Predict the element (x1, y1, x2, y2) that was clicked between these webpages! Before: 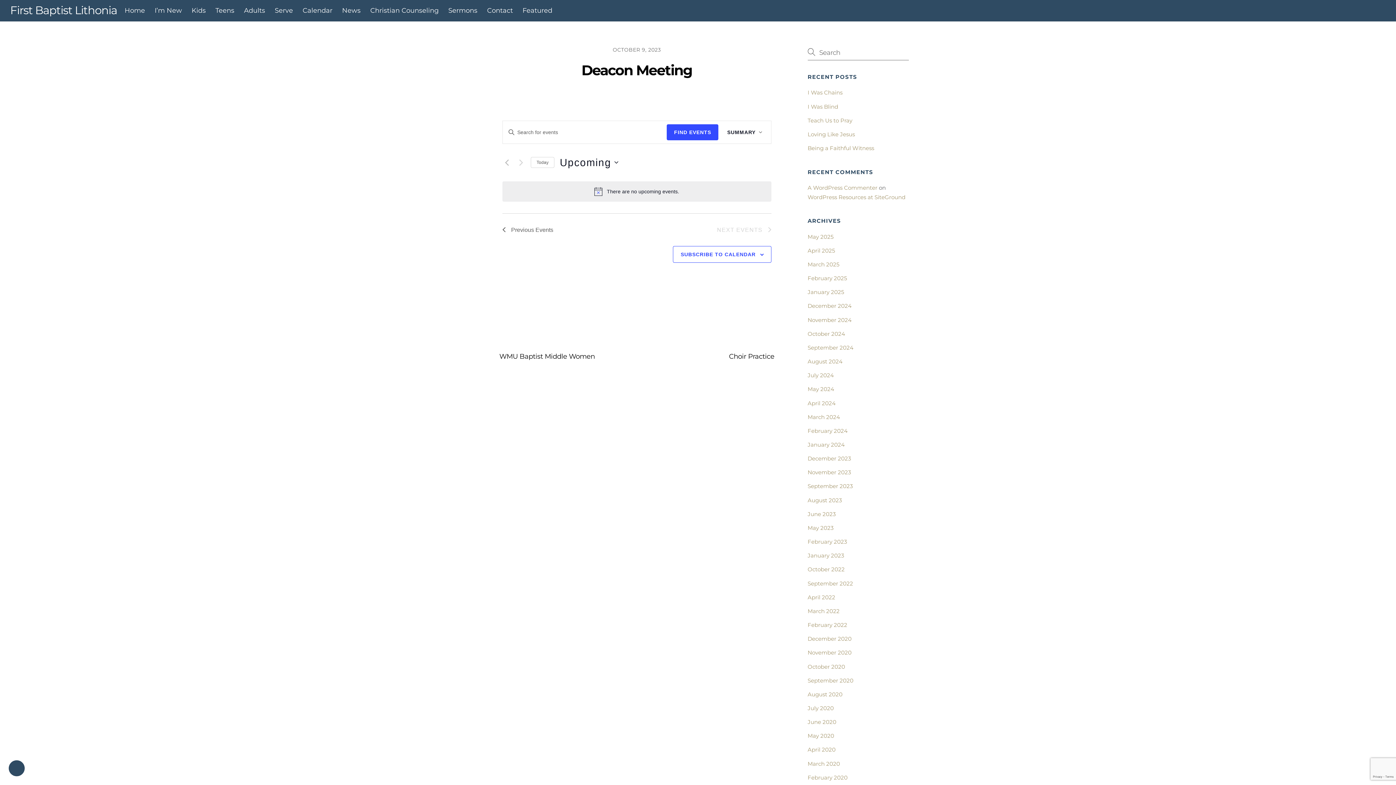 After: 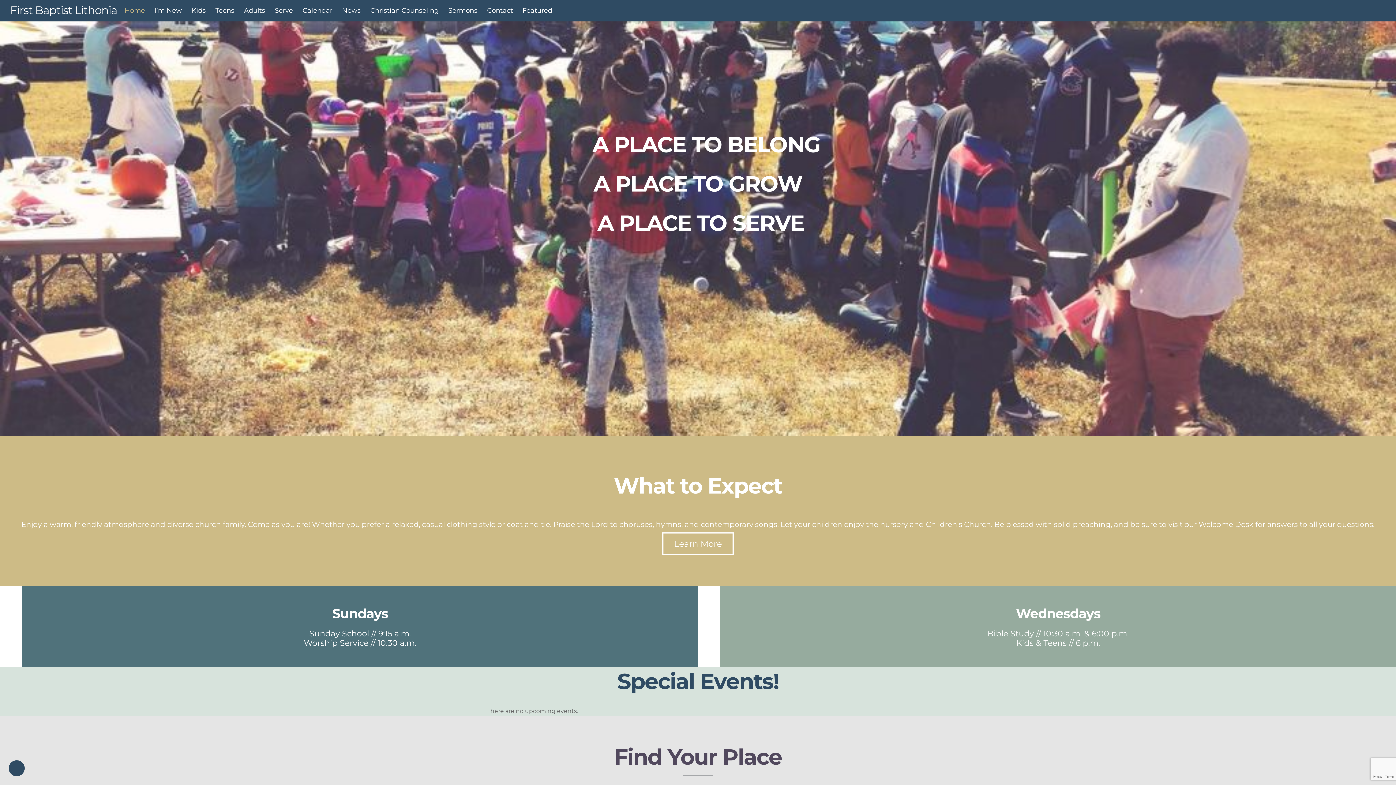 Action: bbox: (10, 3, 117, 17) label: First Baptist Lithonia